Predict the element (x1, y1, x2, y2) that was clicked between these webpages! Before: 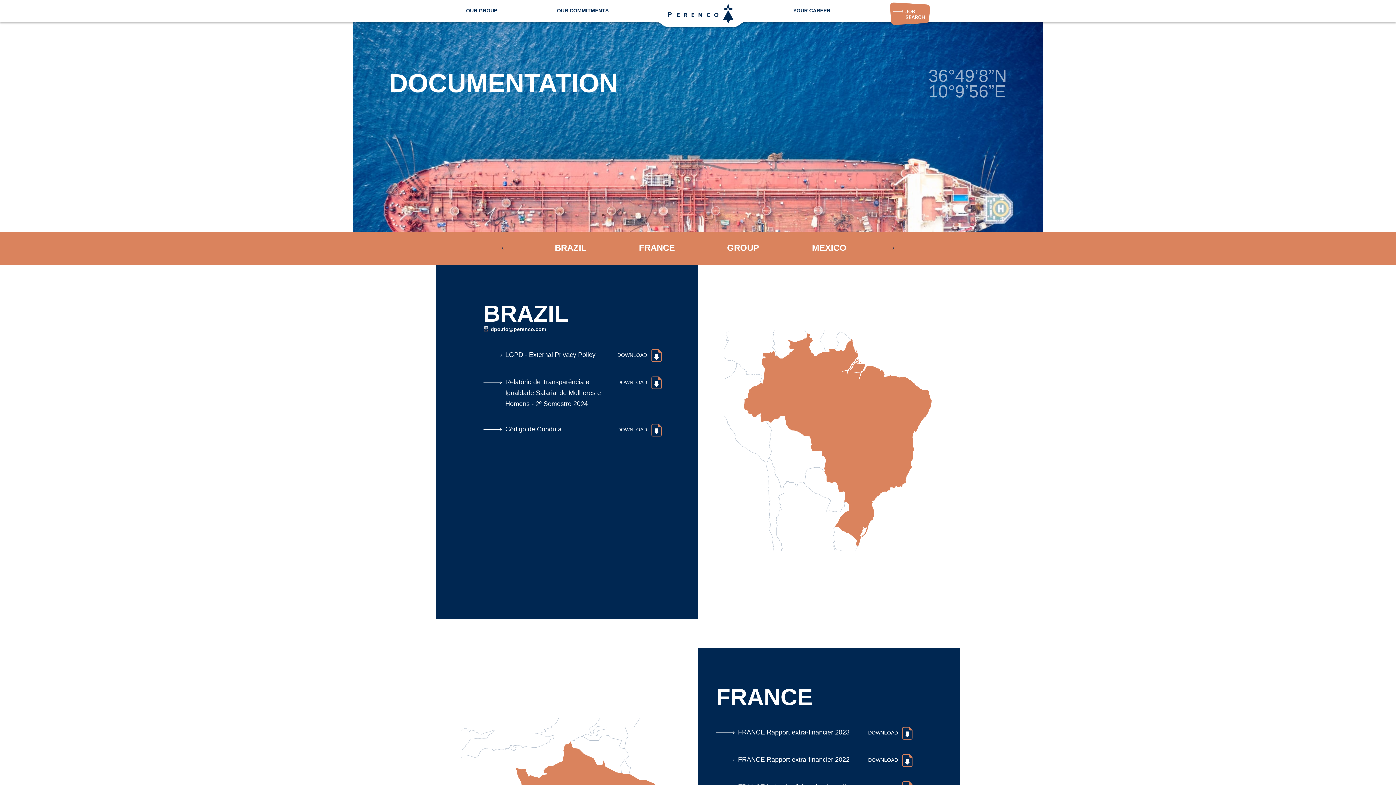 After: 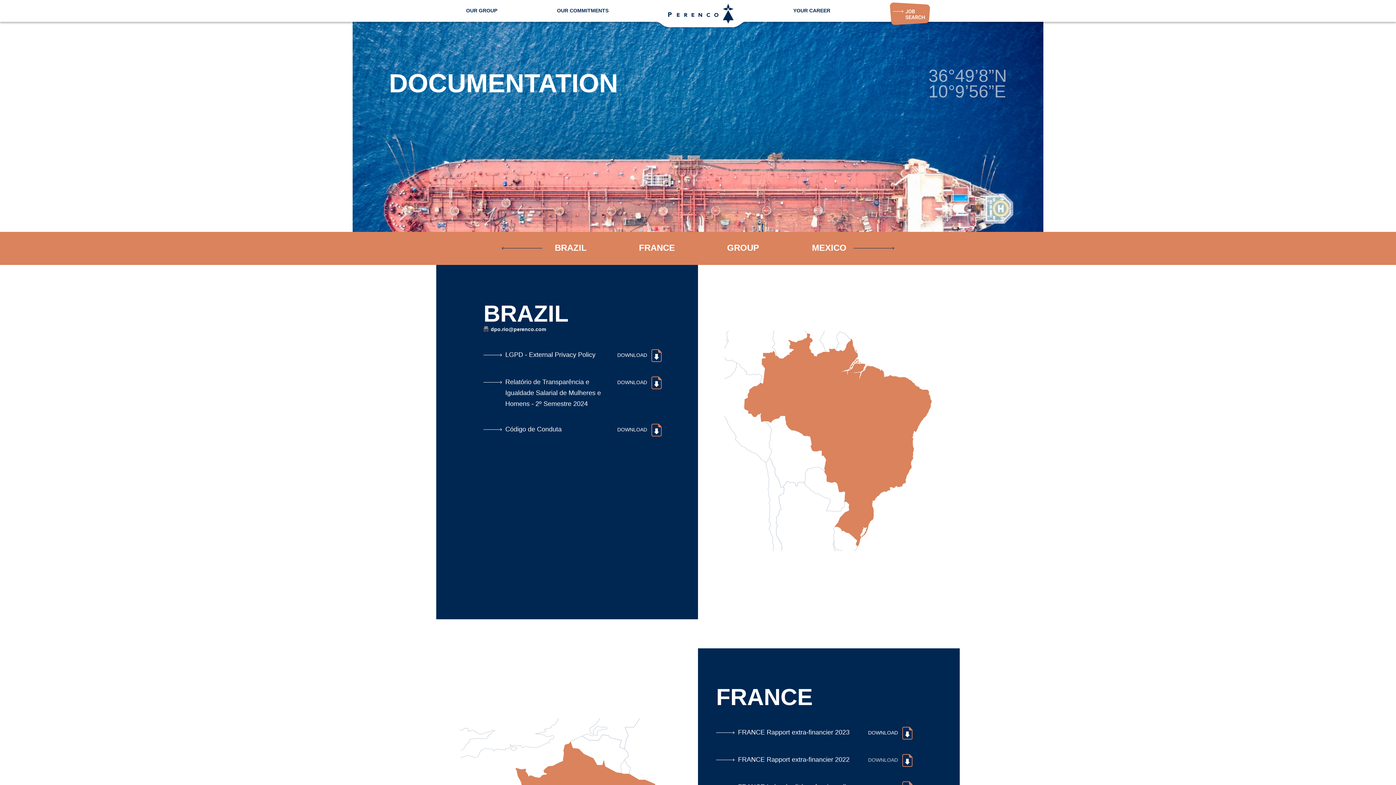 Action: label: DOWNLOAD bbox: (868, 757, 916, 763)